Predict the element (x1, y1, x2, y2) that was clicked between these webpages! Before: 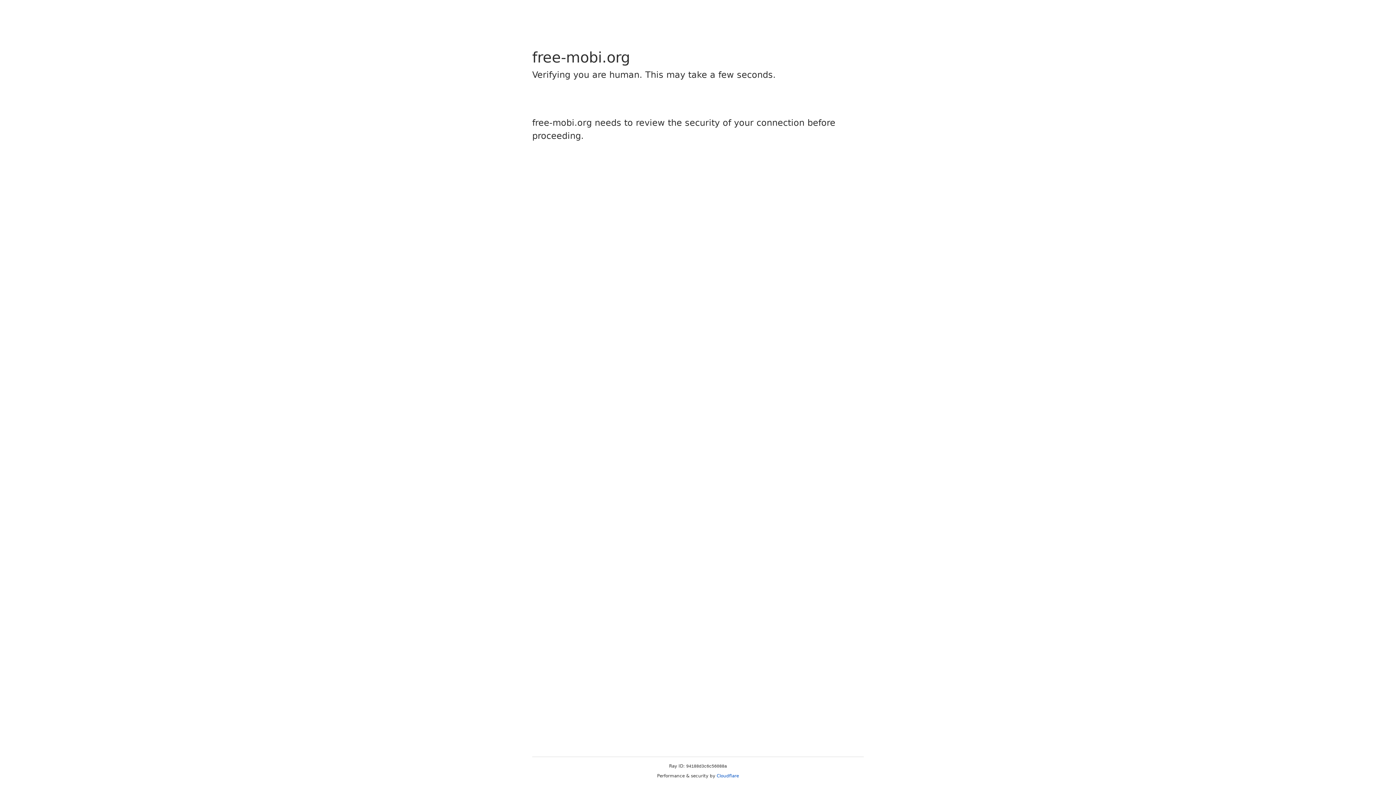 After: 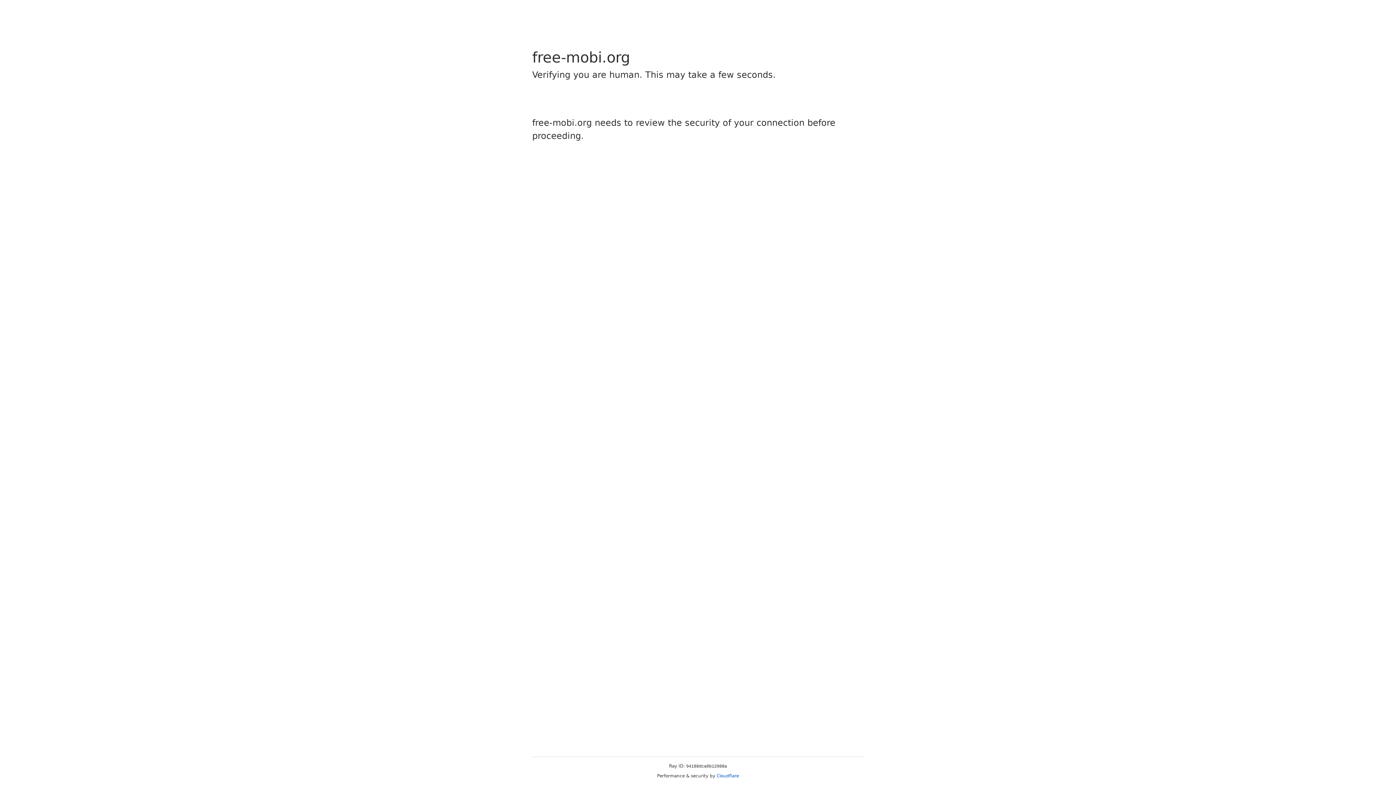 Action: bbox: (716, 773, 739, 778) label: Cloudflare